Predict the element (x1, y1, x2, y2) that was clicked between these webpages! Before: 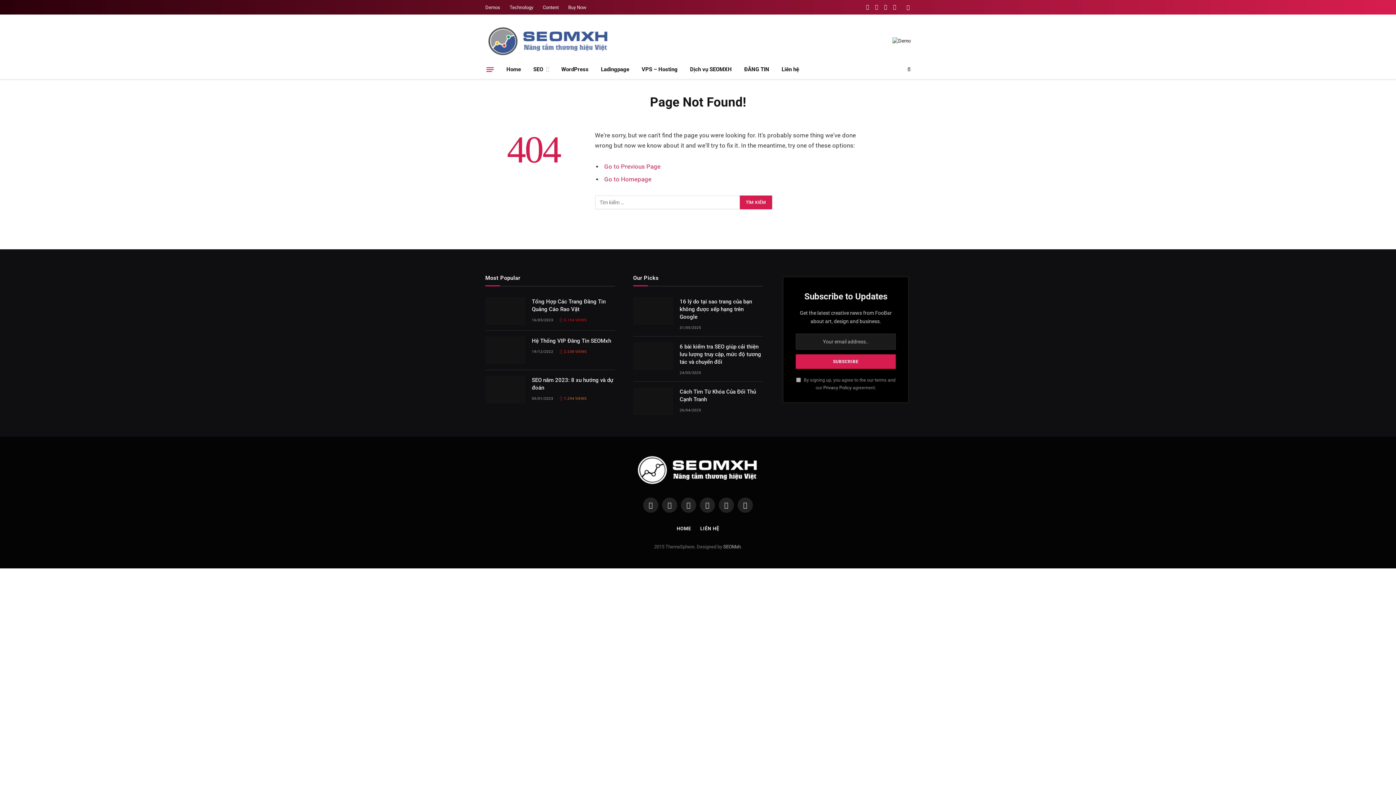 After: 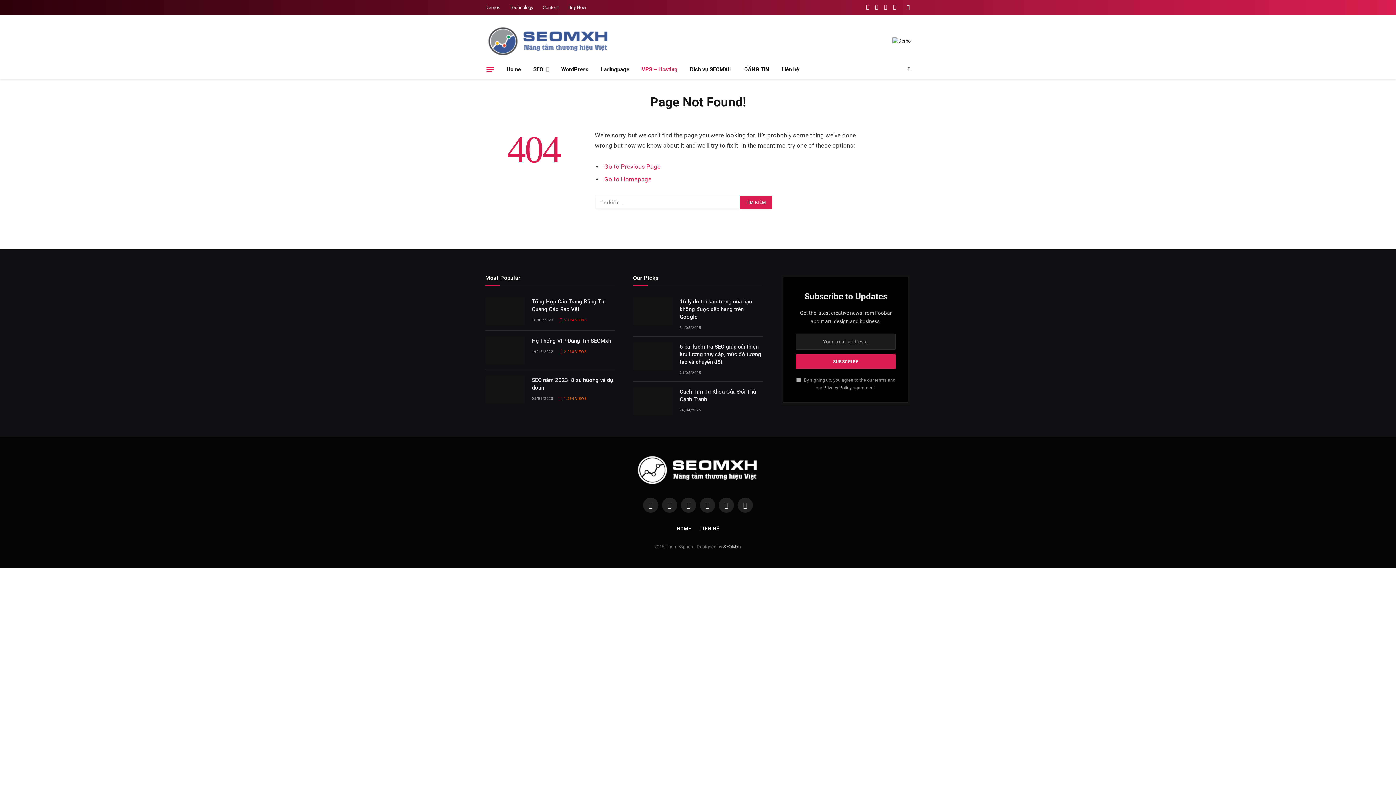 Action: label: VPS – Hosting bbox: (635, 60, 684, 78)